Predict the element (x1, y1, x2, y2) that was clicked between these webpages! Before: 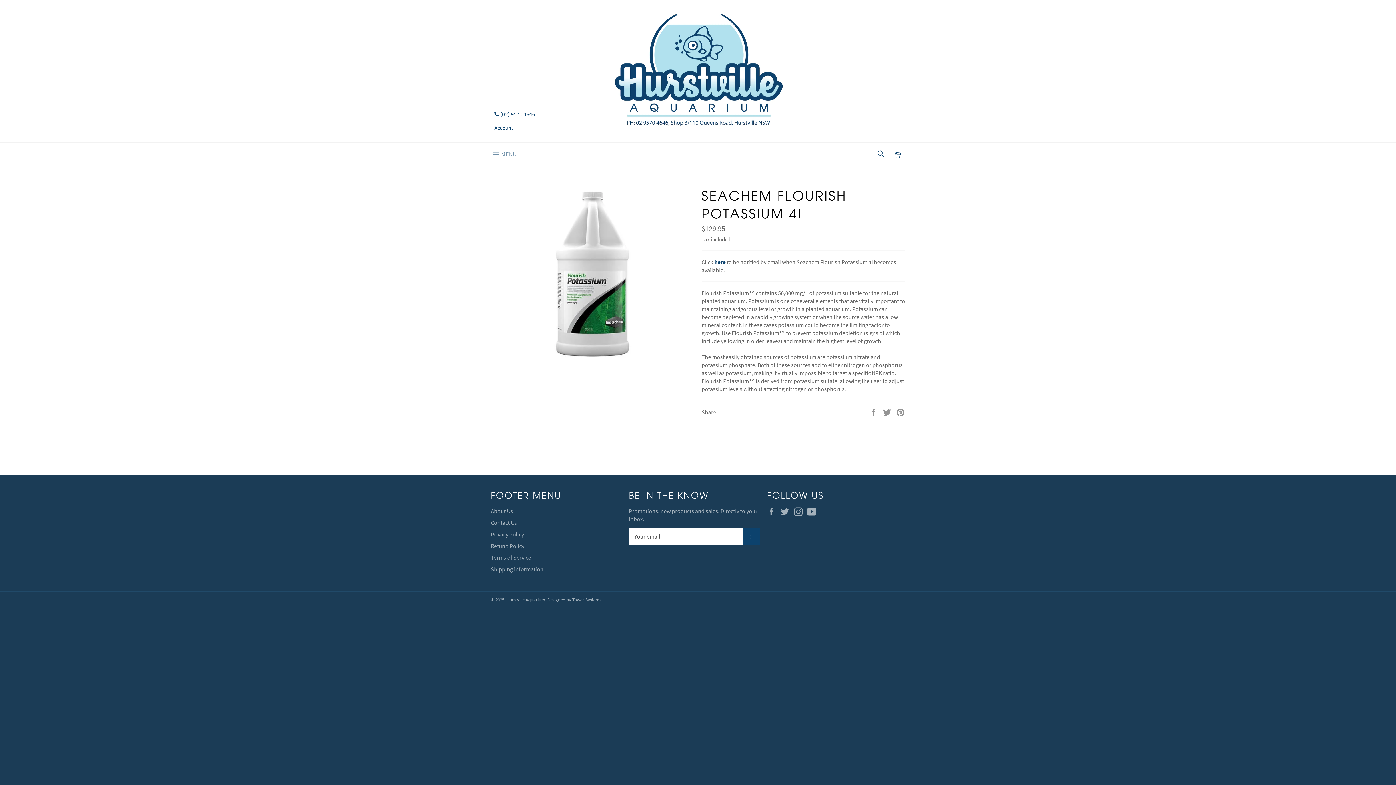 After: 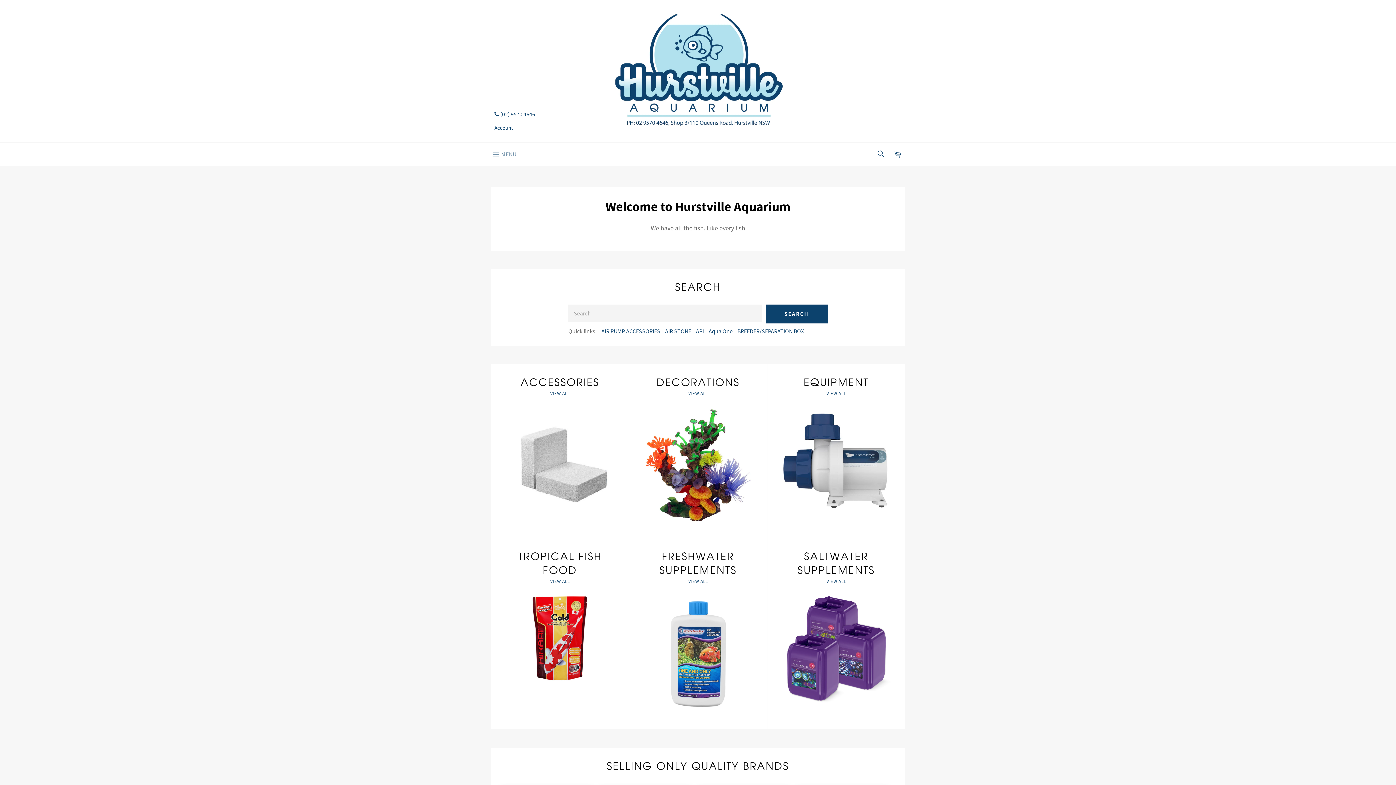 Action: bbox: (506, 597, 545, 602) label: Hurstville Aquarium